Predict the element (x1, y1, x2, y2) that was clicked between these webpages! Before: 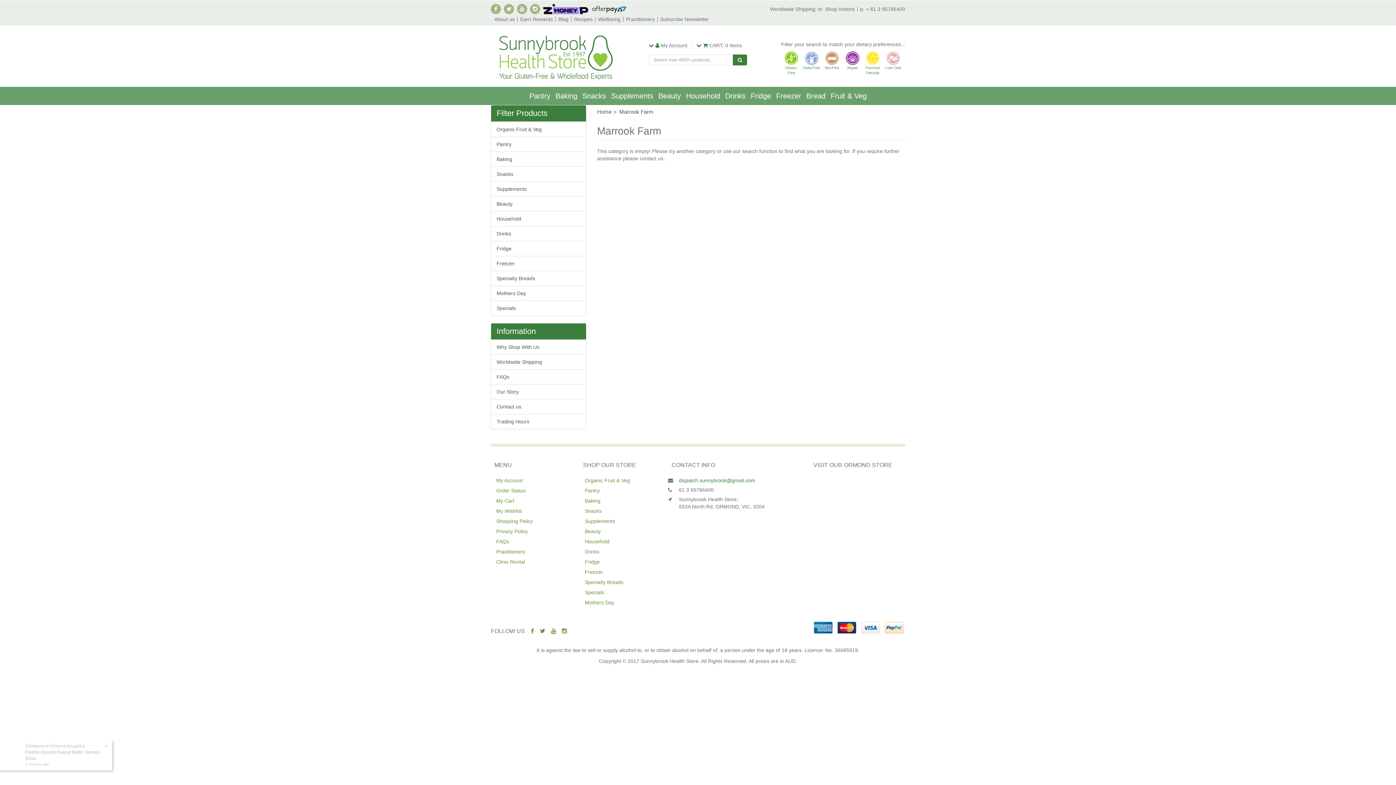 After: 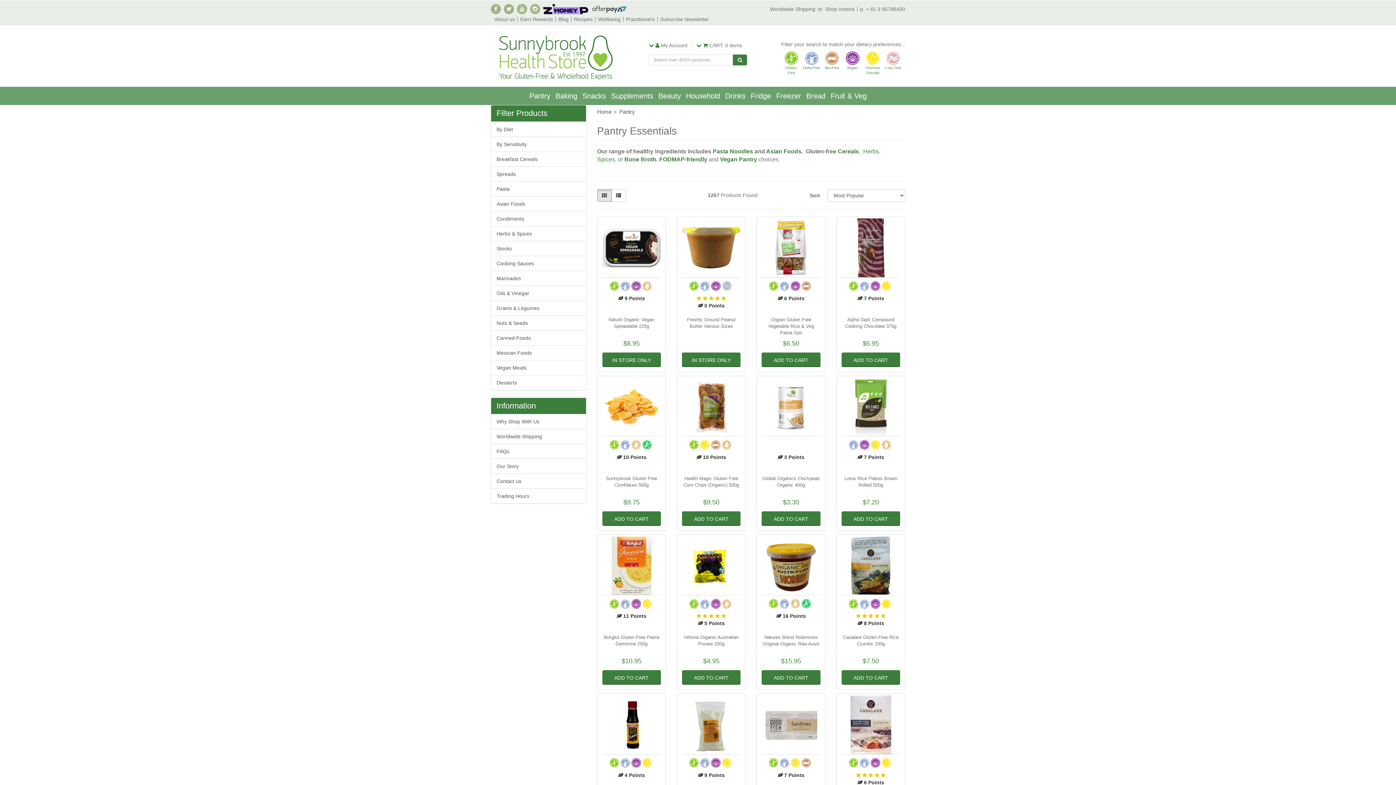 Action: bbox: (526, 86, 553, 105) label: Pantry